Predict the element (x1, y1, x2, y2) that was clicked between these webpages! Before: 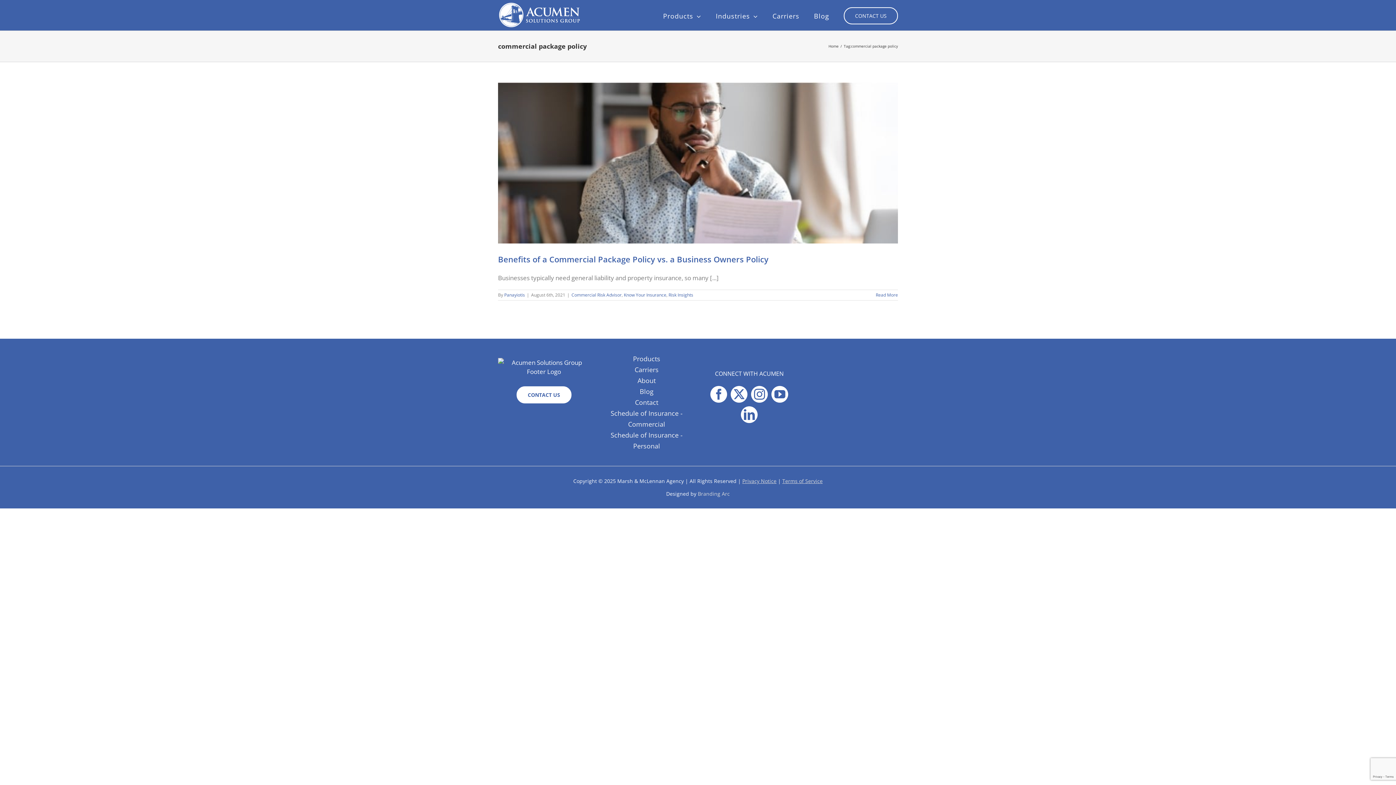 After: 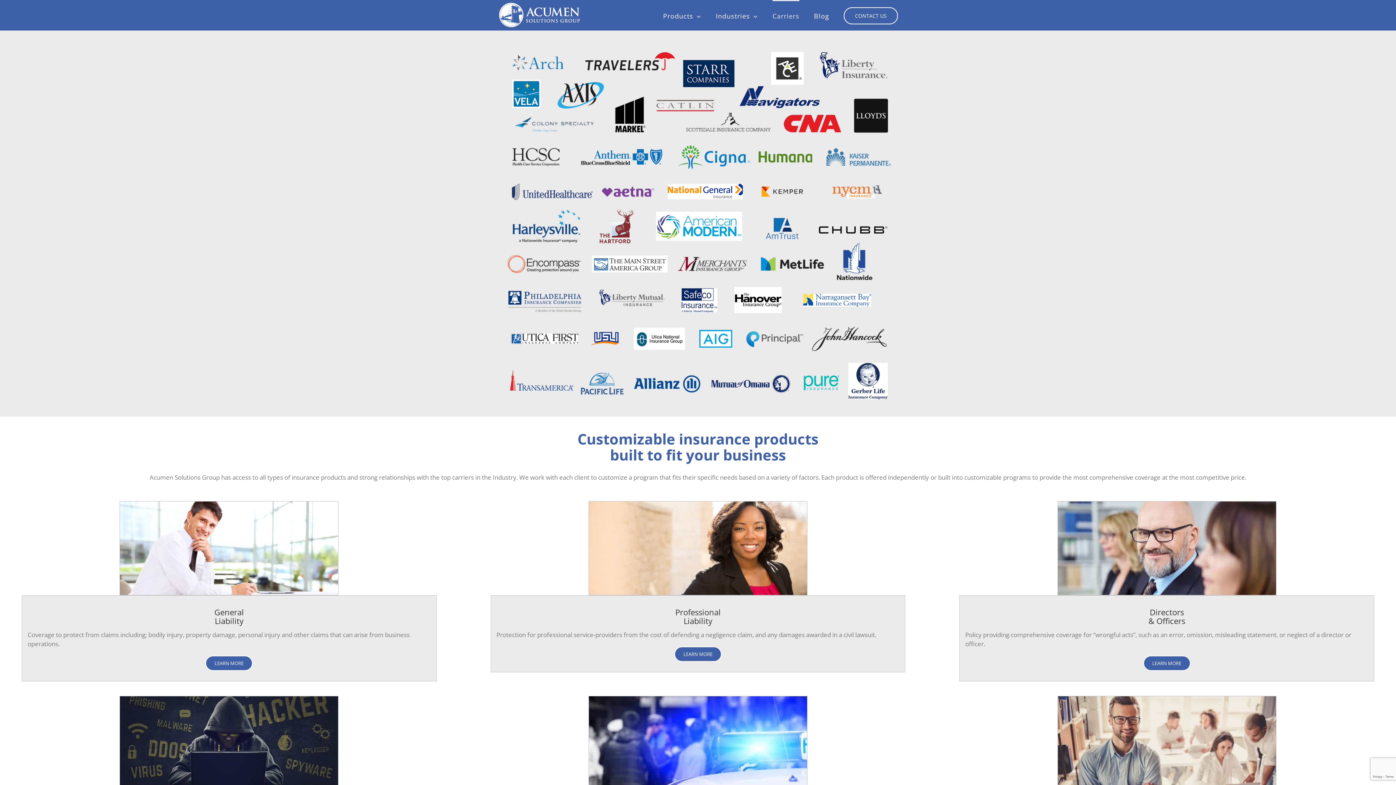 Action: label: Carriers bbox: (772, 0, 799, 30)